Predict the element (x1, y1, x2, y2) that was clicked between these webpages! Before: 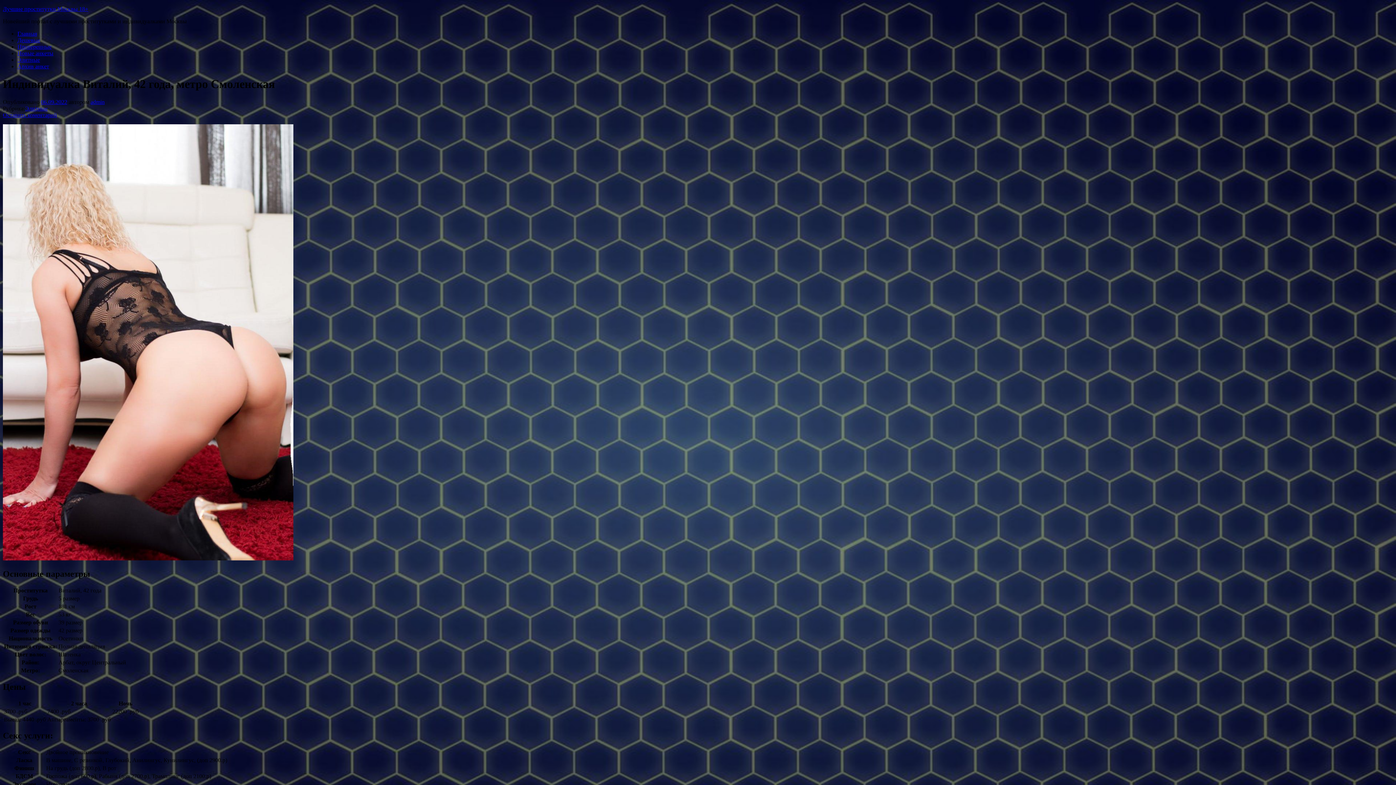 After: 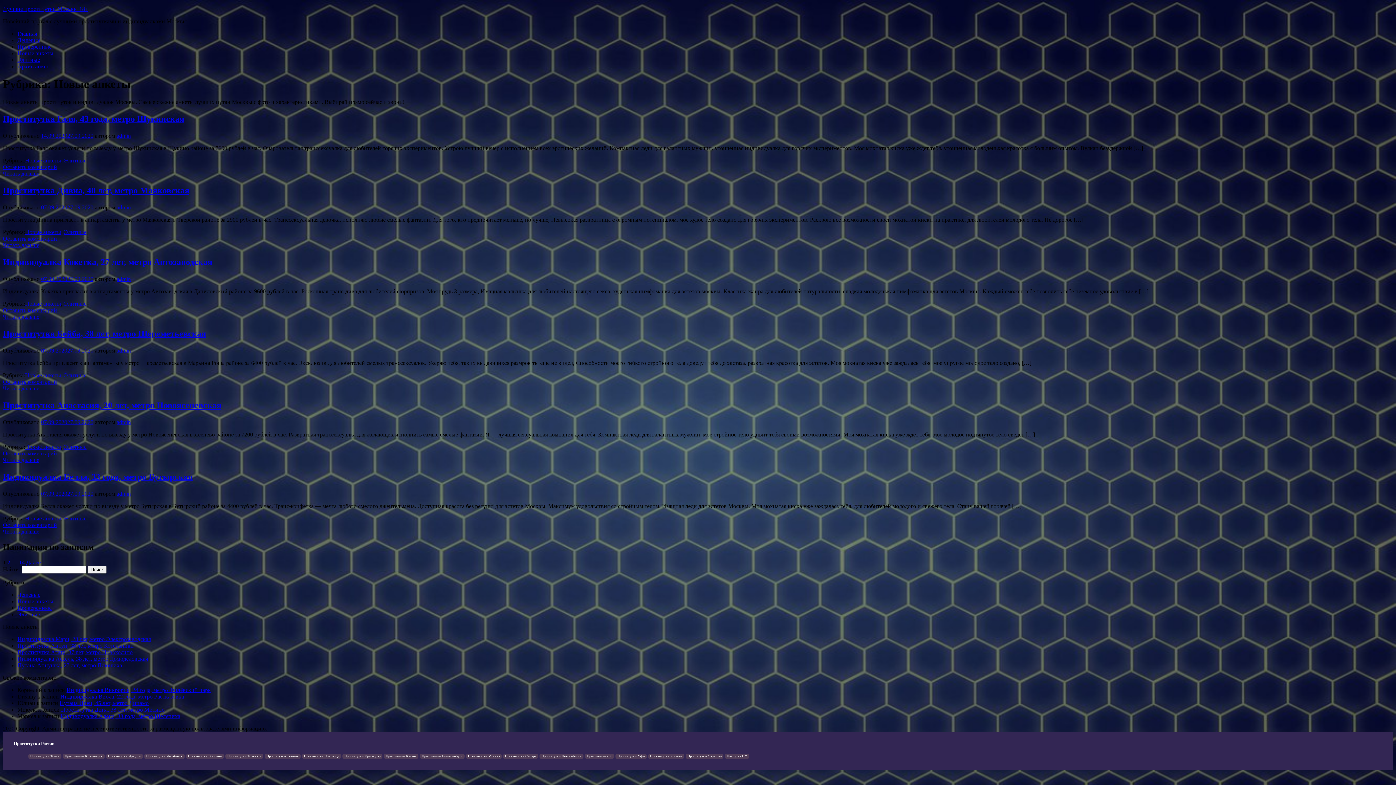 Action: label: Новые анкеты bbox: (17, 50, 53, 56)